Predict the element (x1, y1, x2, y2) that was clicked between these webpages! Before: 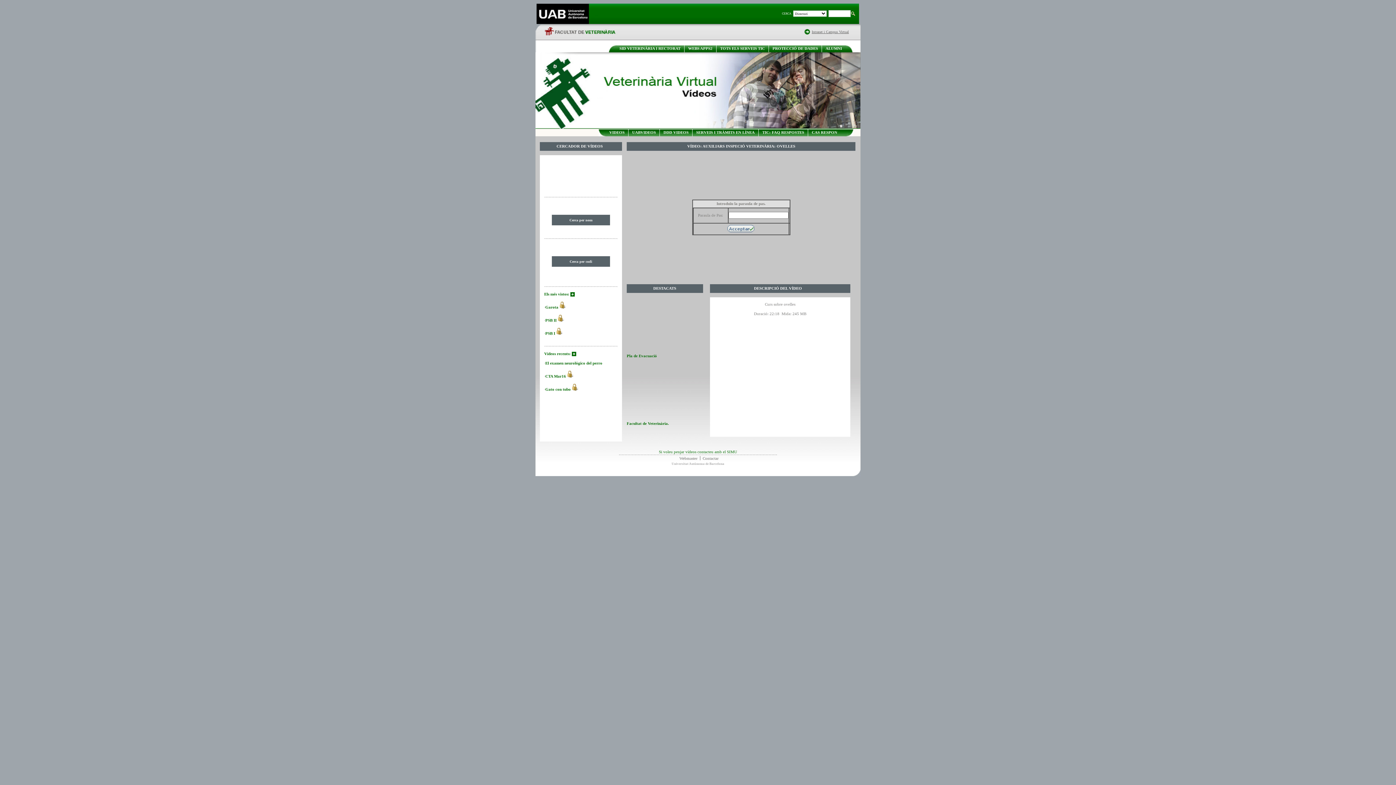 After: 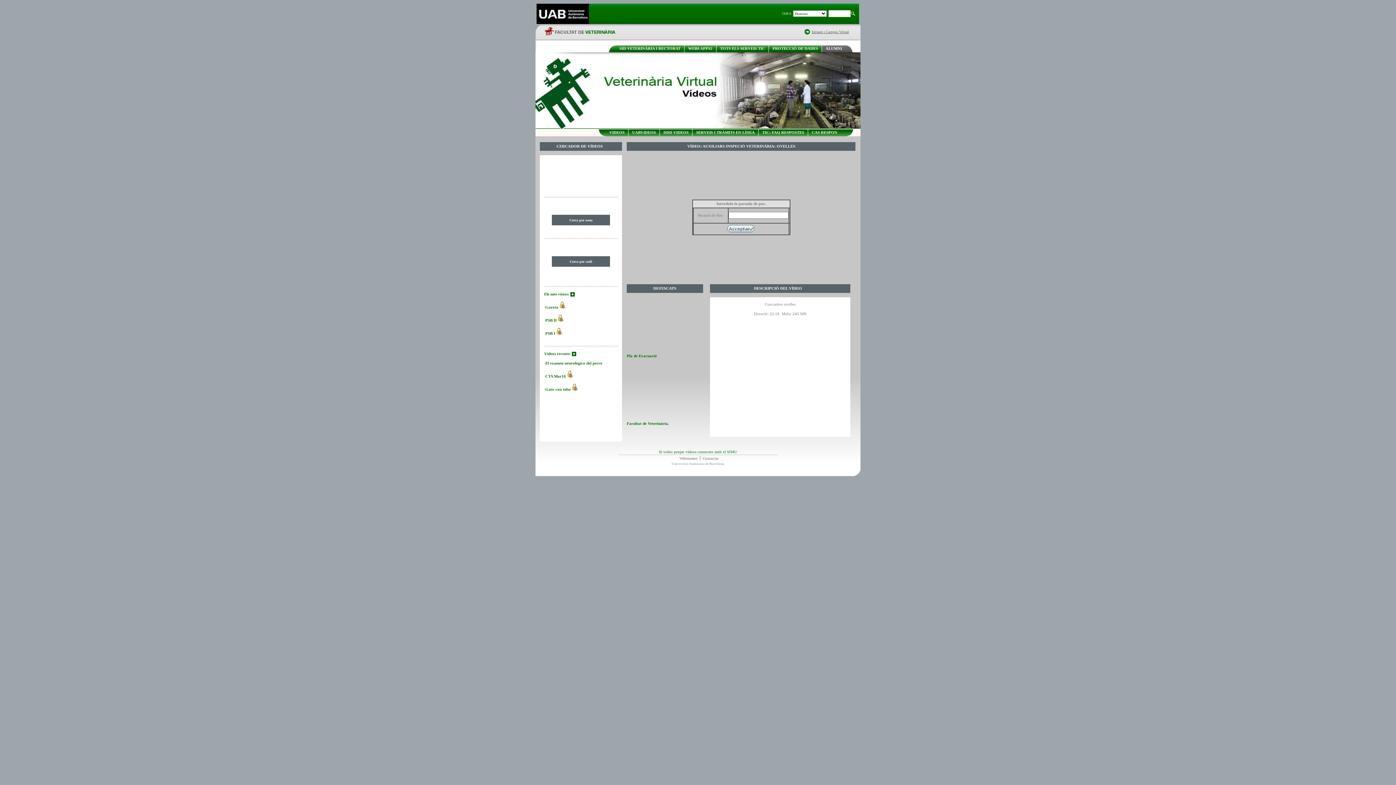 Action: label: ALUMNI bbox: (825, 46, 842, 50)